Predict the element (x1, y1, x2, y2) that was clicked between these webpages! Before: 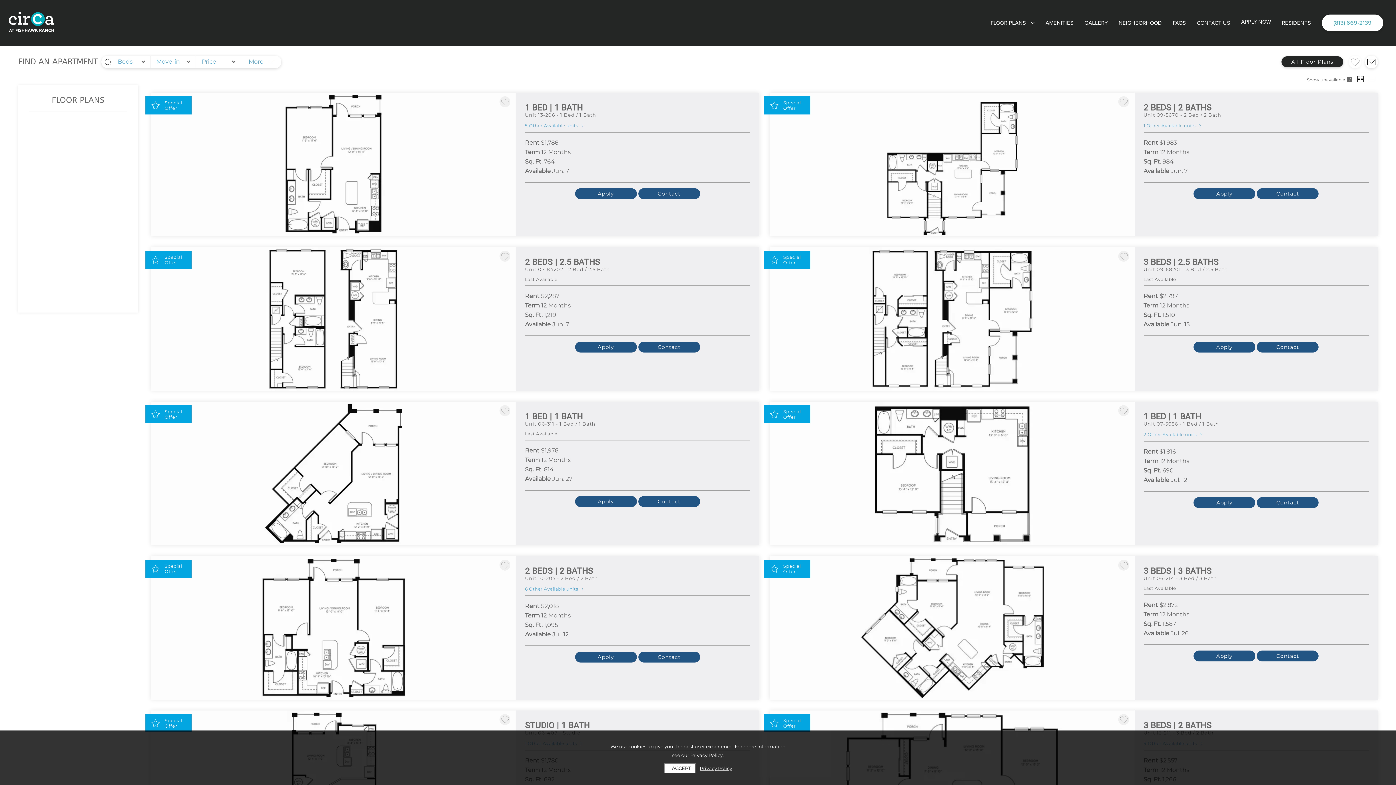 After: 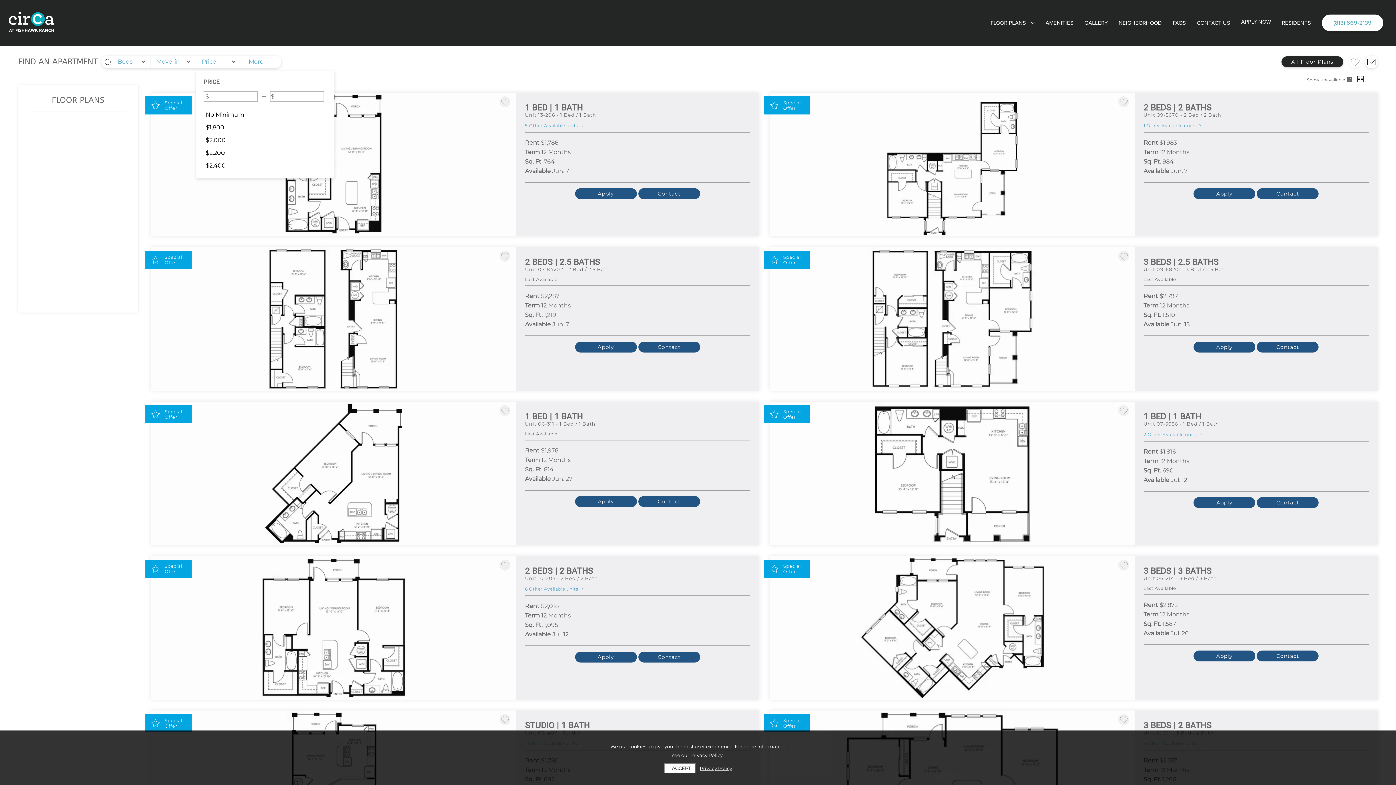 Action: bbox: (201, 57, 235, 66) label: Price